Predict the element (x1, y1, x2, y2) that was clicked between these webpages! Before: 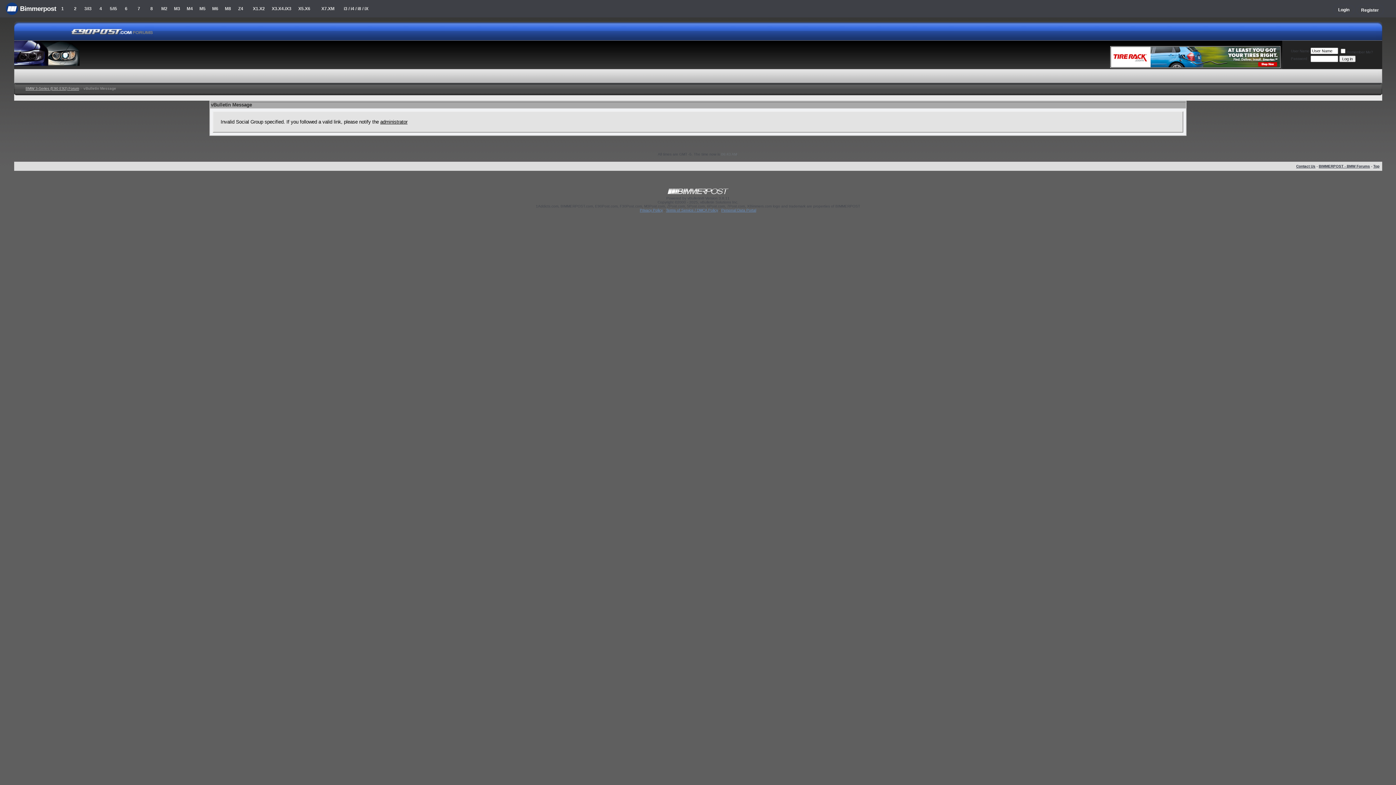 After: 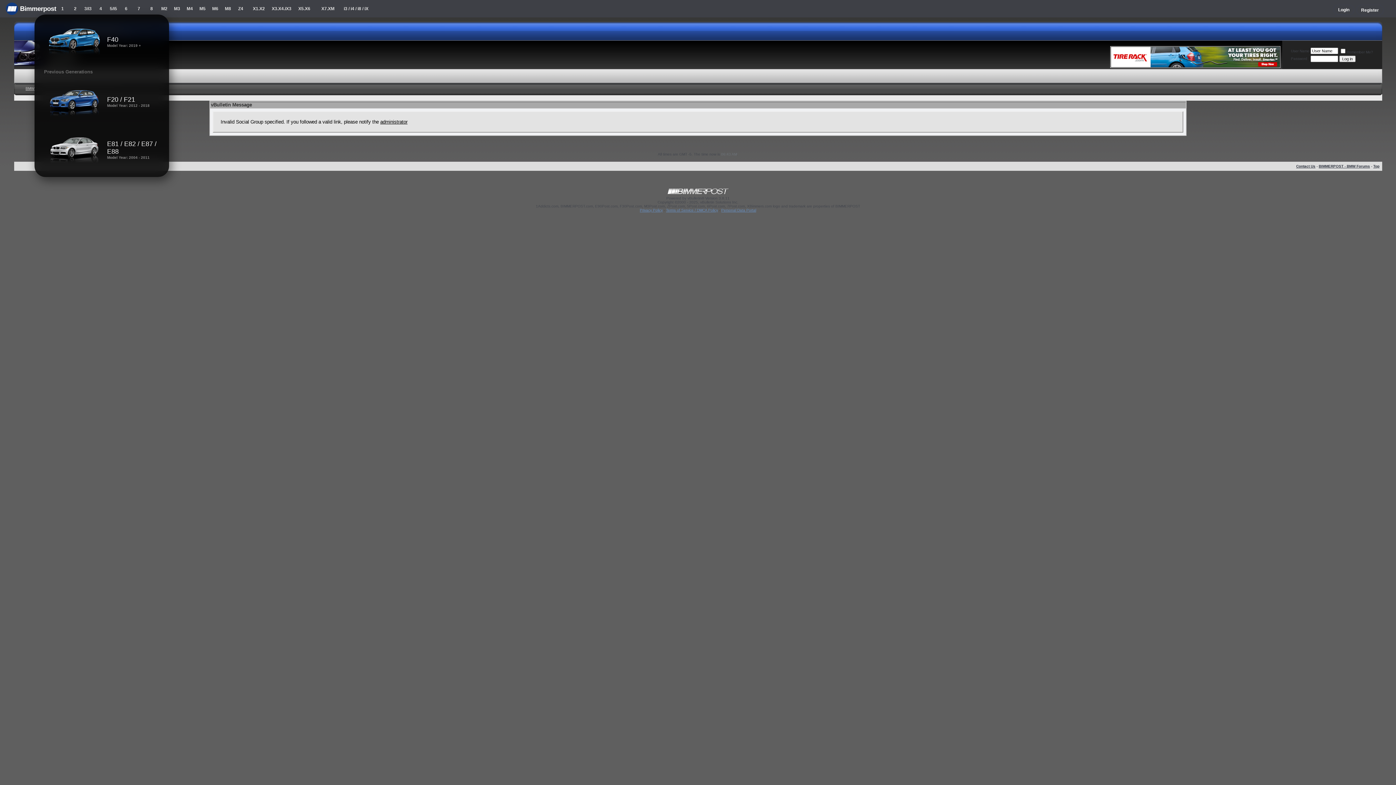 Action: label: 1 bbox: (56, 0, 68, 17)